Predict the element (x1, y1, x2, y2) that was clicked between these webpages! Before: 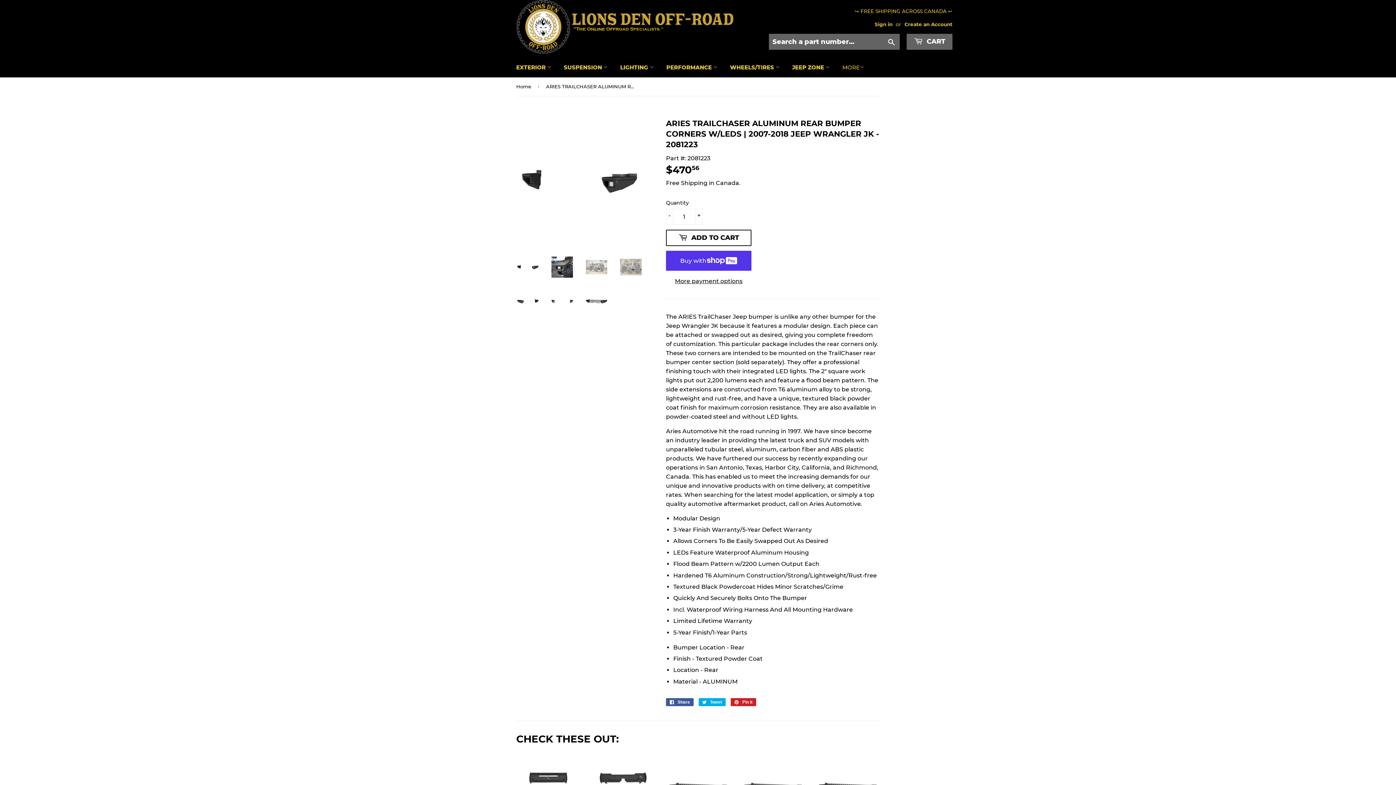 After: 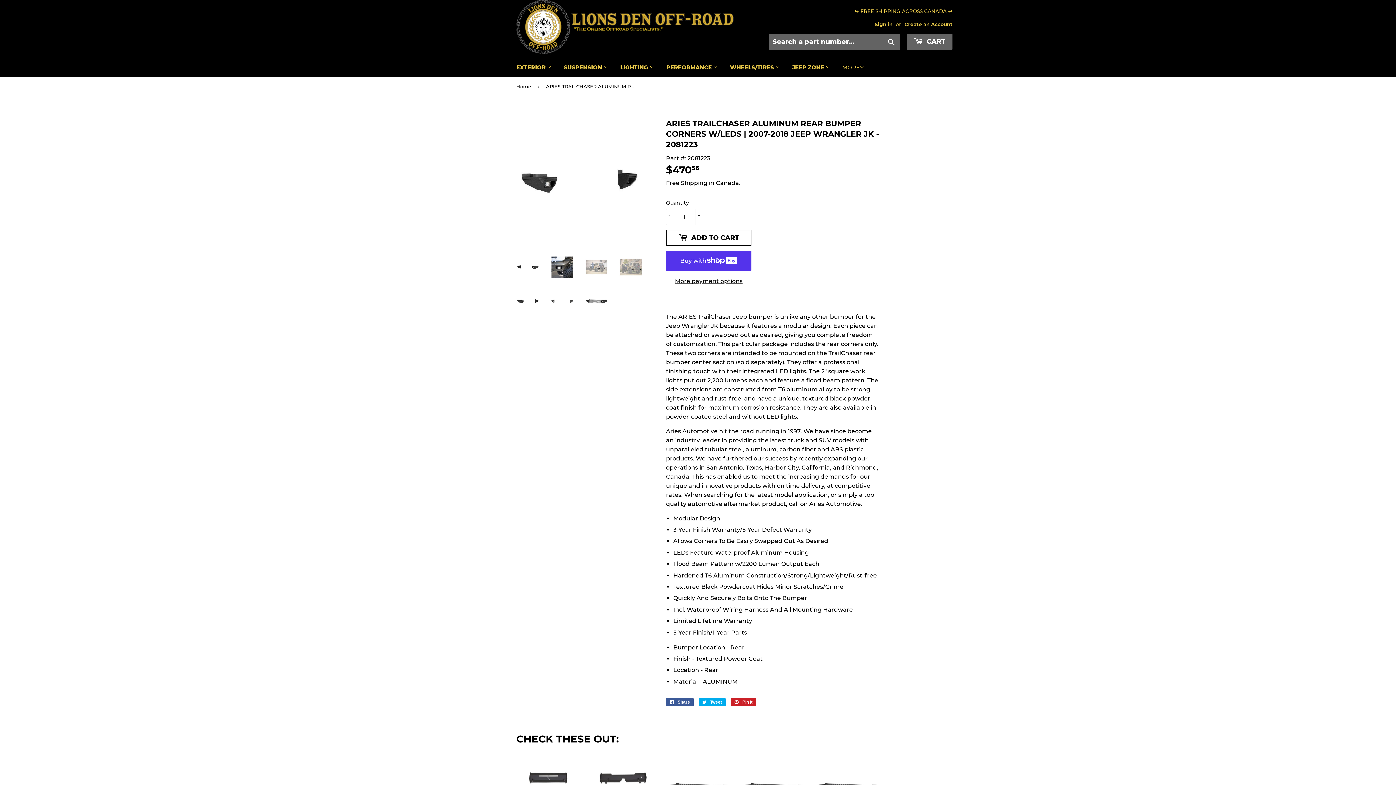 Action: bbox: (516, 289, 539, 313)